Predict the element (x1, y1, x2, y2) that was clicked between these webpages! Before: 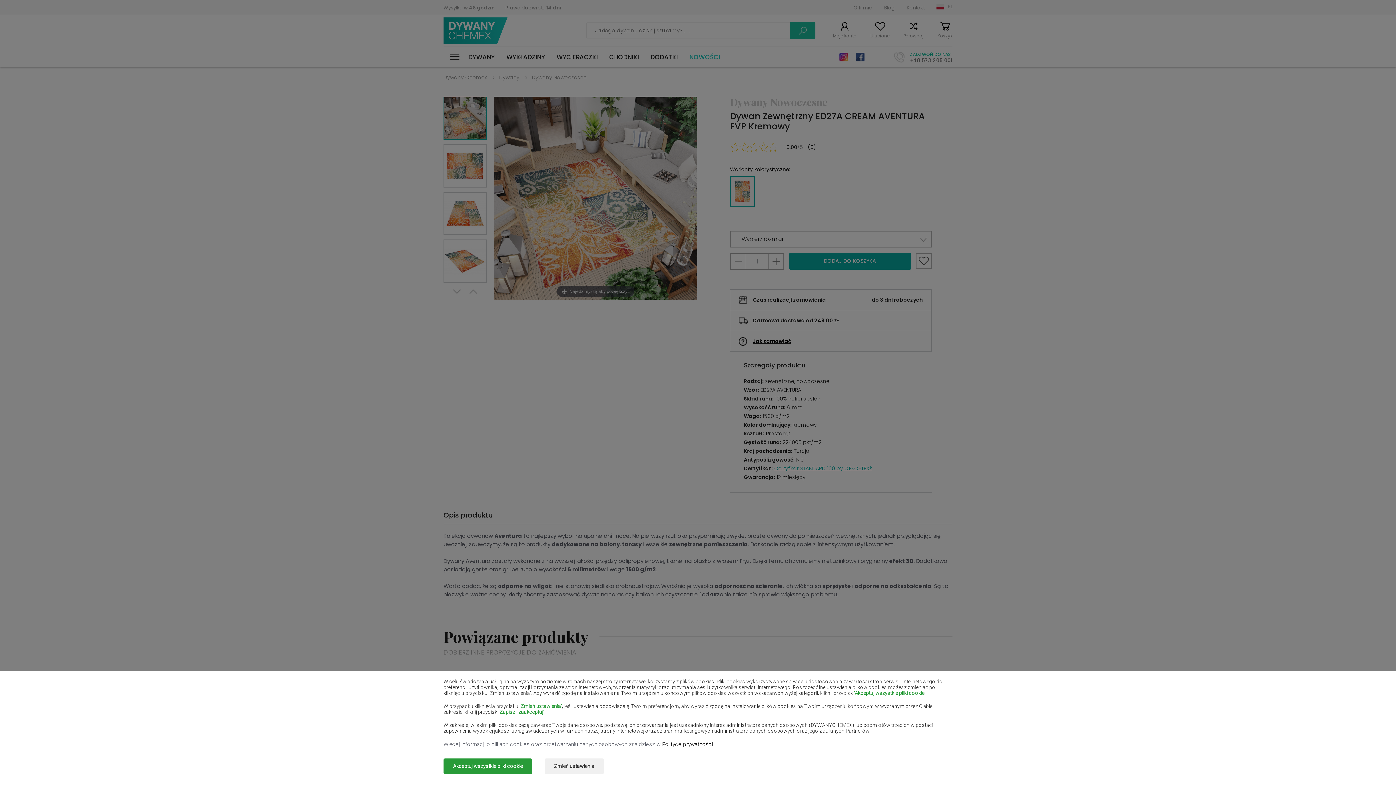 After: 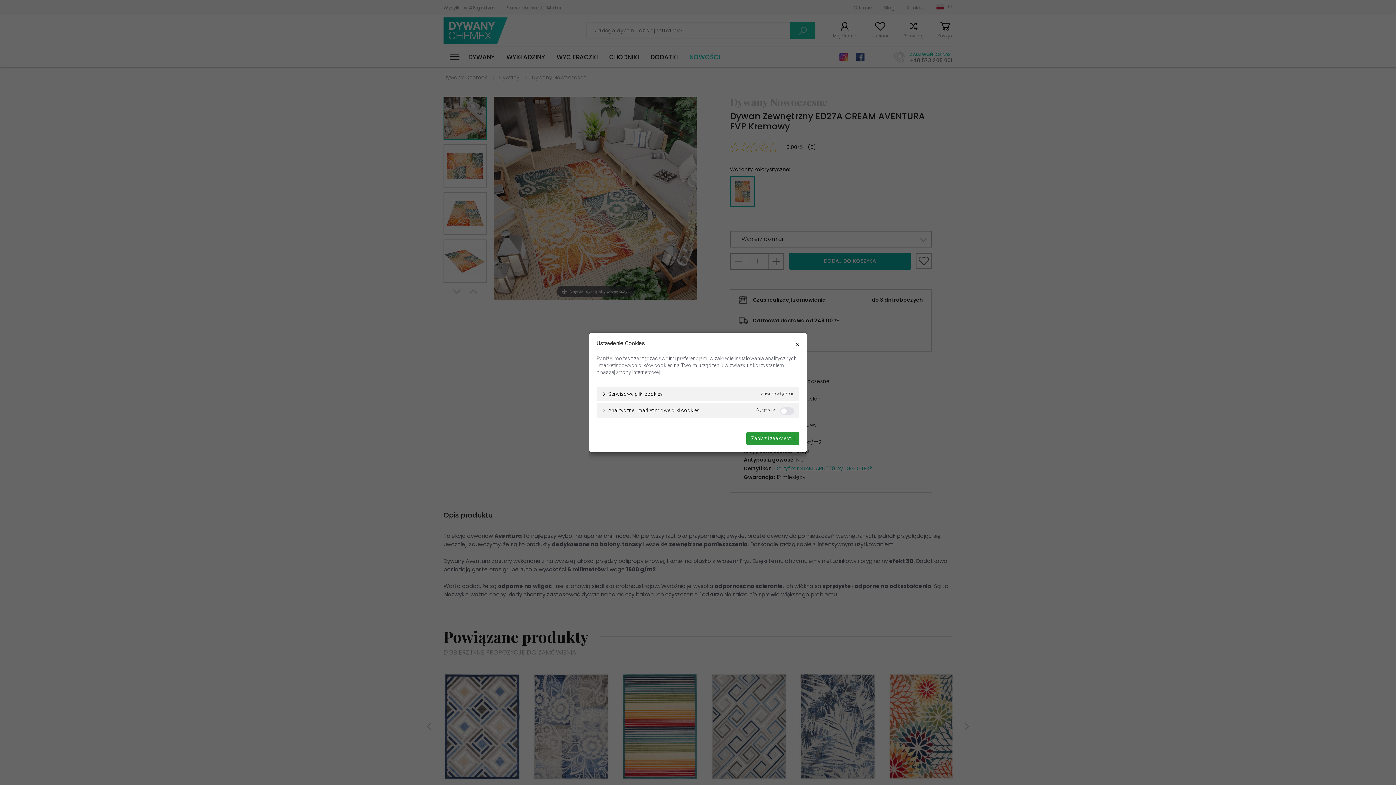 Action: bbox: (544, 758, 604, 774) label: Zmień ustawienia